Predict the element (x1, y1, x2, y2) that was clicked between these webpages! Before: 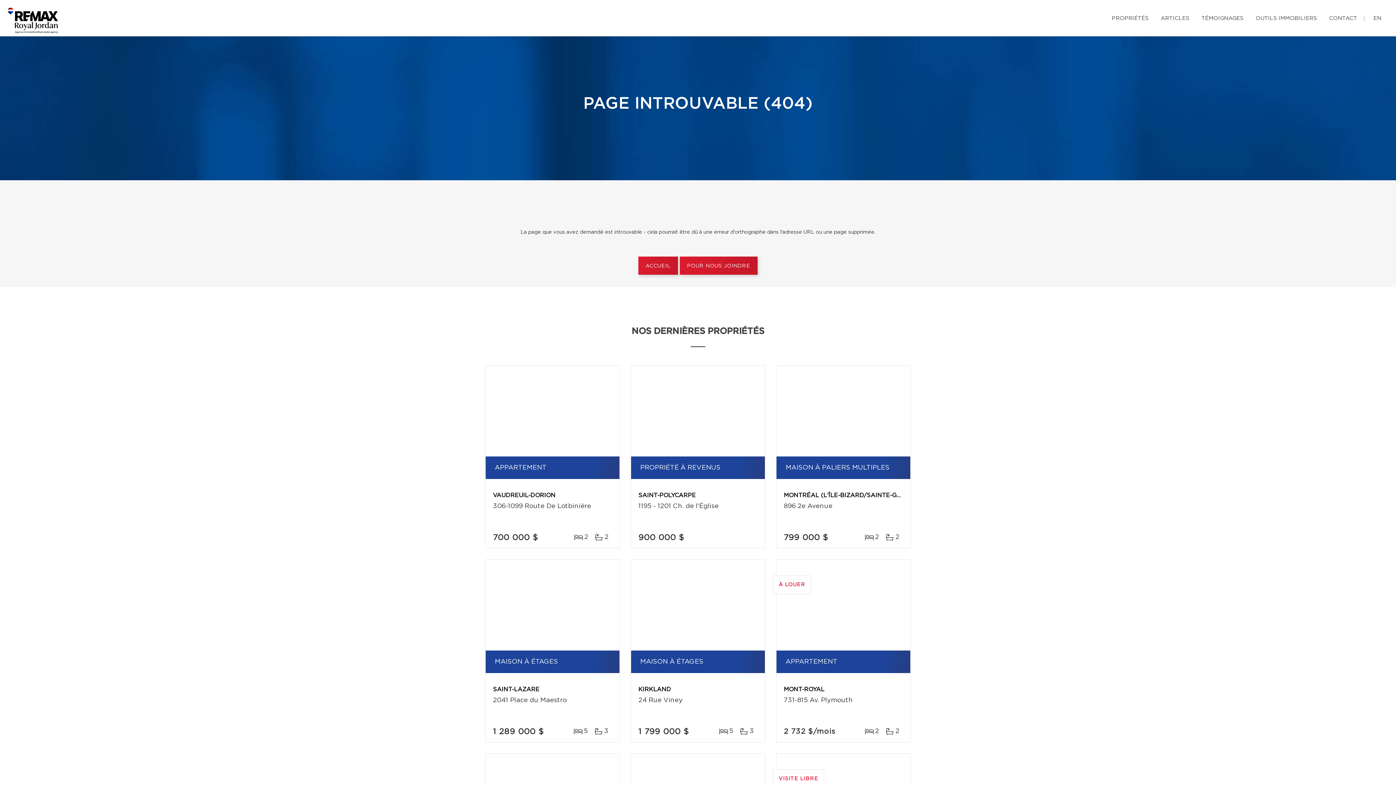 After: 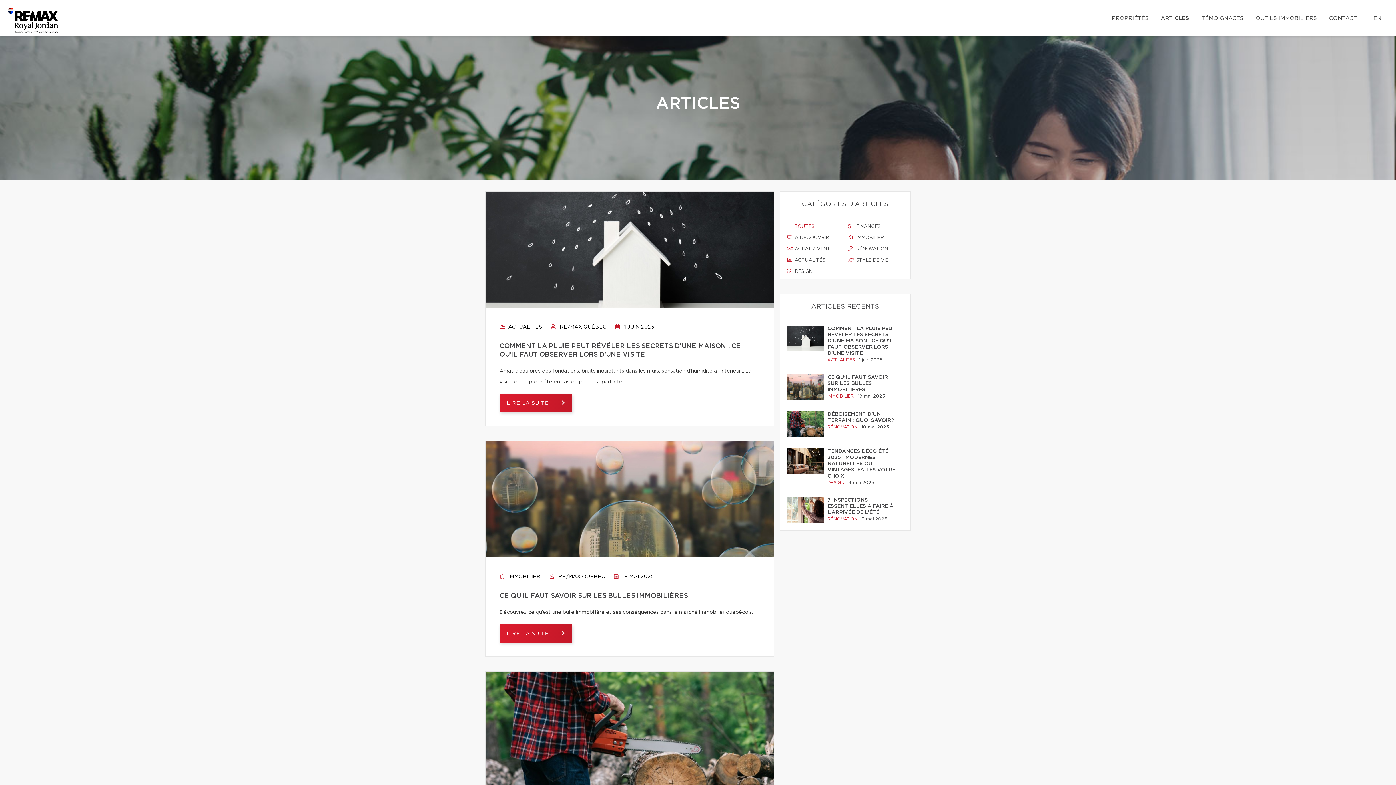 Action: label: ARTICLES bbox: (1159, 7, 1191, 28)